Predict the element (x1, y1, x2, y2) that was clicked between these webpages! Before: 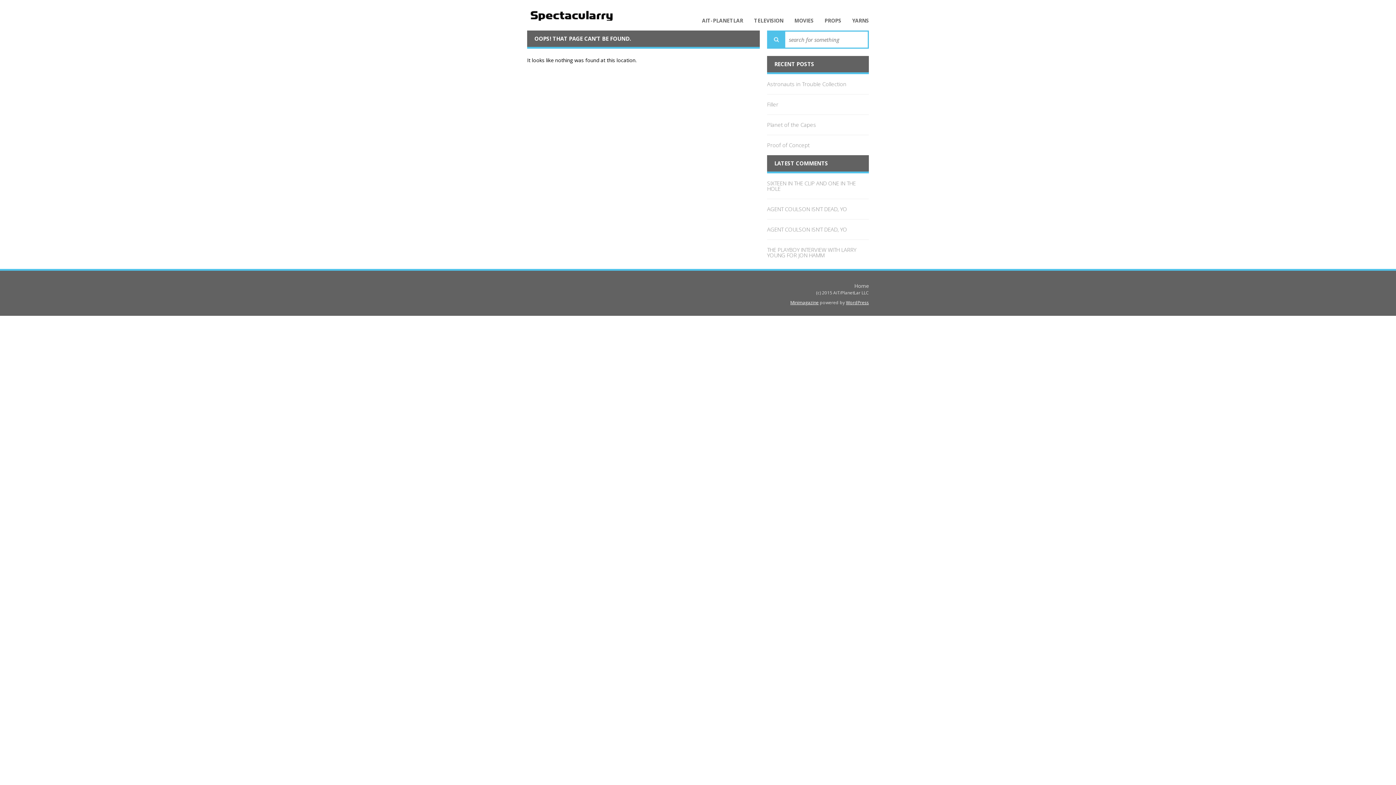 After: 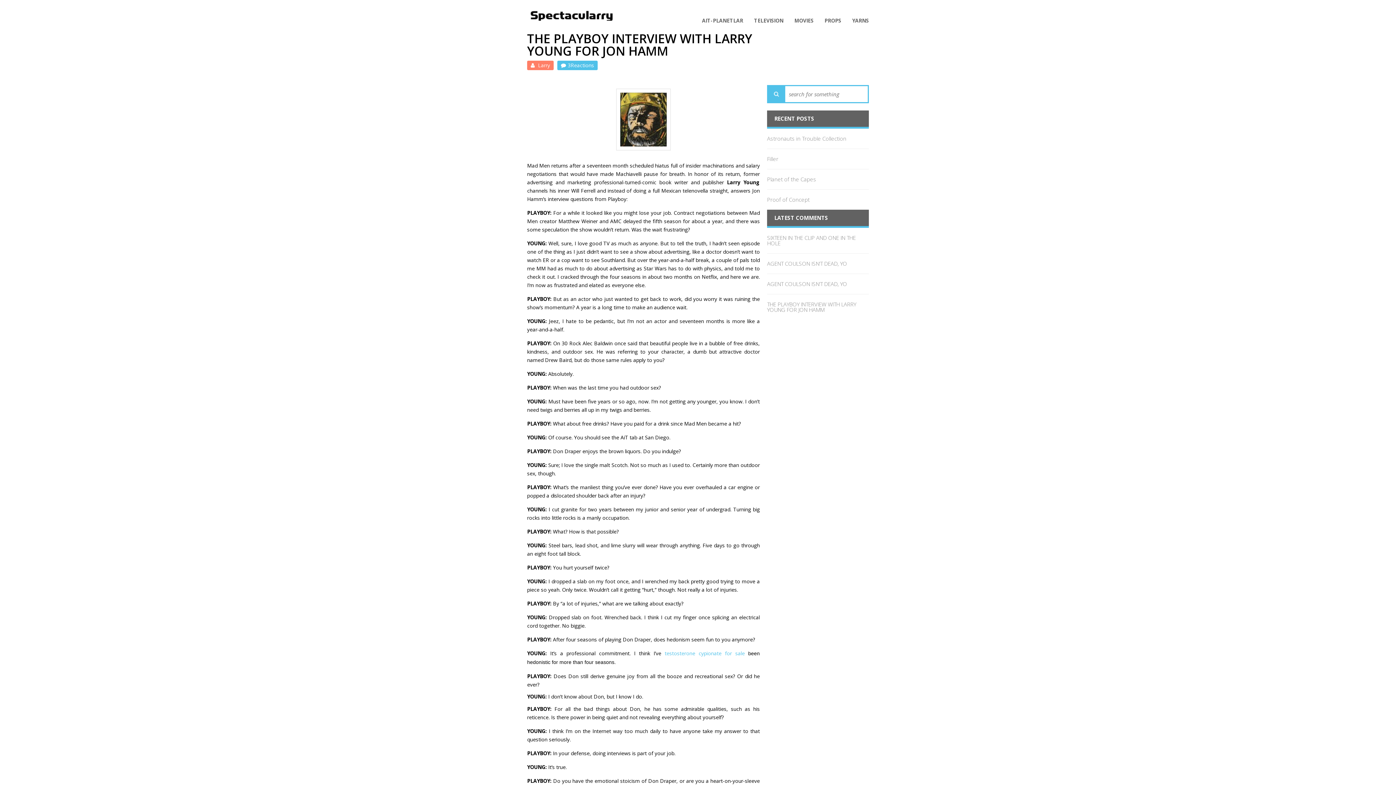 Action: label: THE PLAYBOY INTERVIEW WITH LARRY YOUNG FOR JON HAMM bbox: (767, 246, 856, 258)